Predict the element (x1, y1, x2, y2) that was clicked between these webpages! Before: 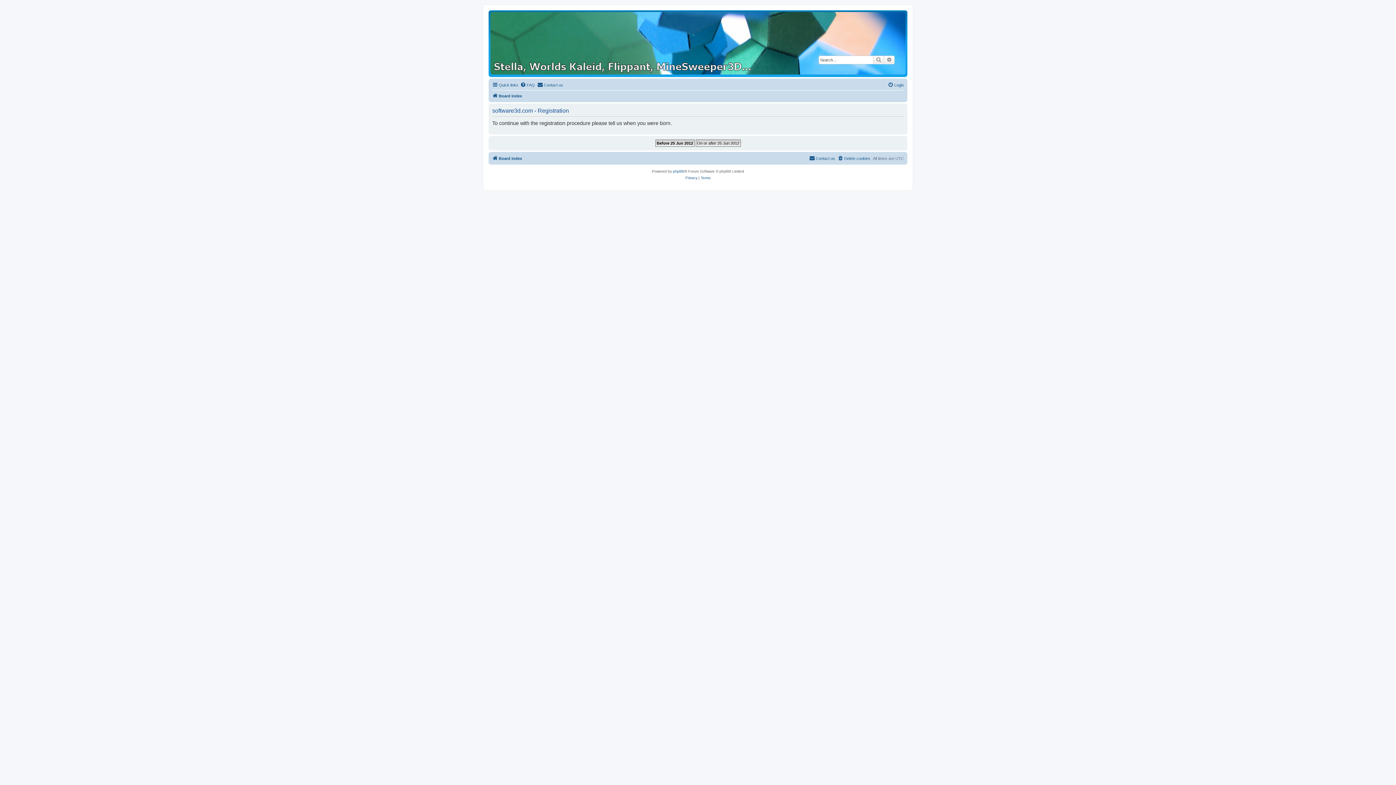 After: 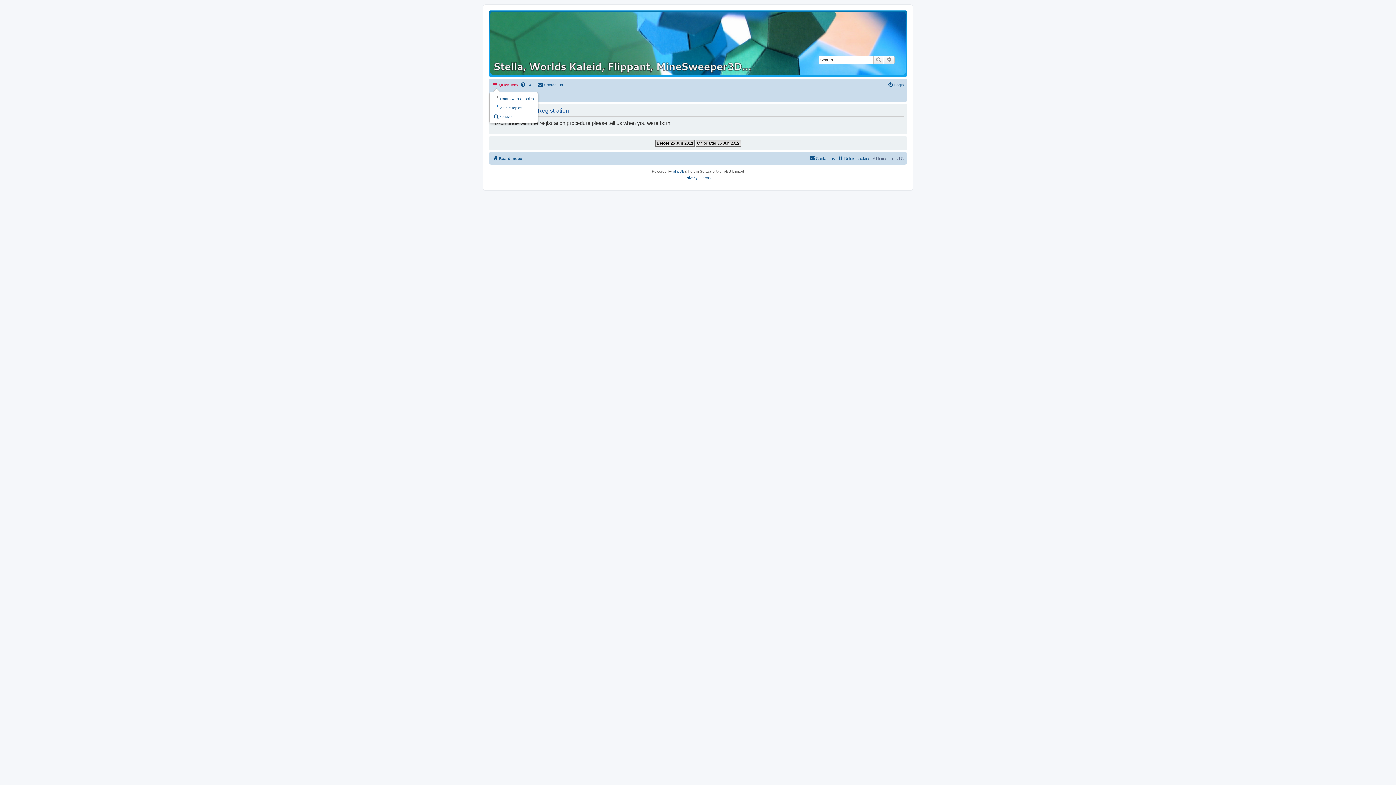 Action: label: Quick links bbox: (492, 80, 518, 89)